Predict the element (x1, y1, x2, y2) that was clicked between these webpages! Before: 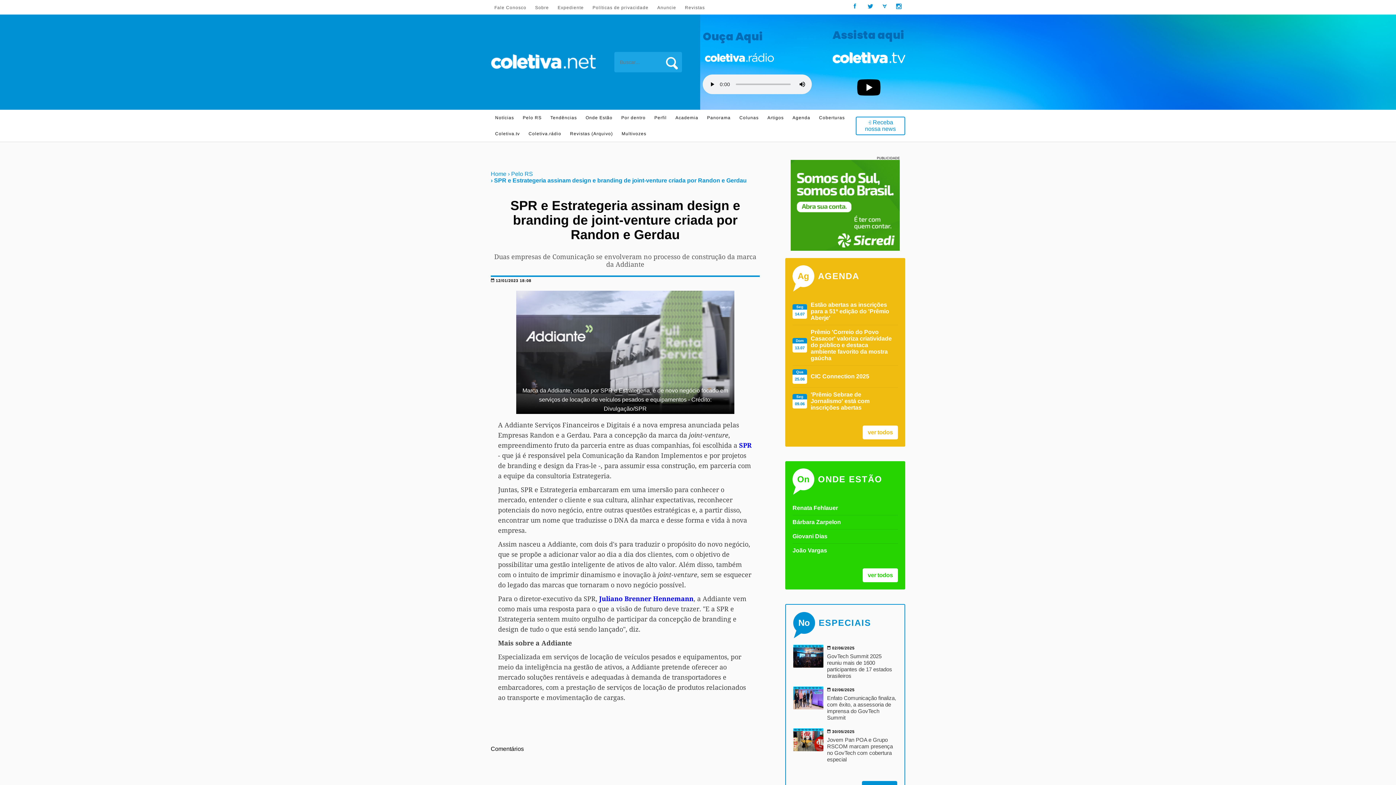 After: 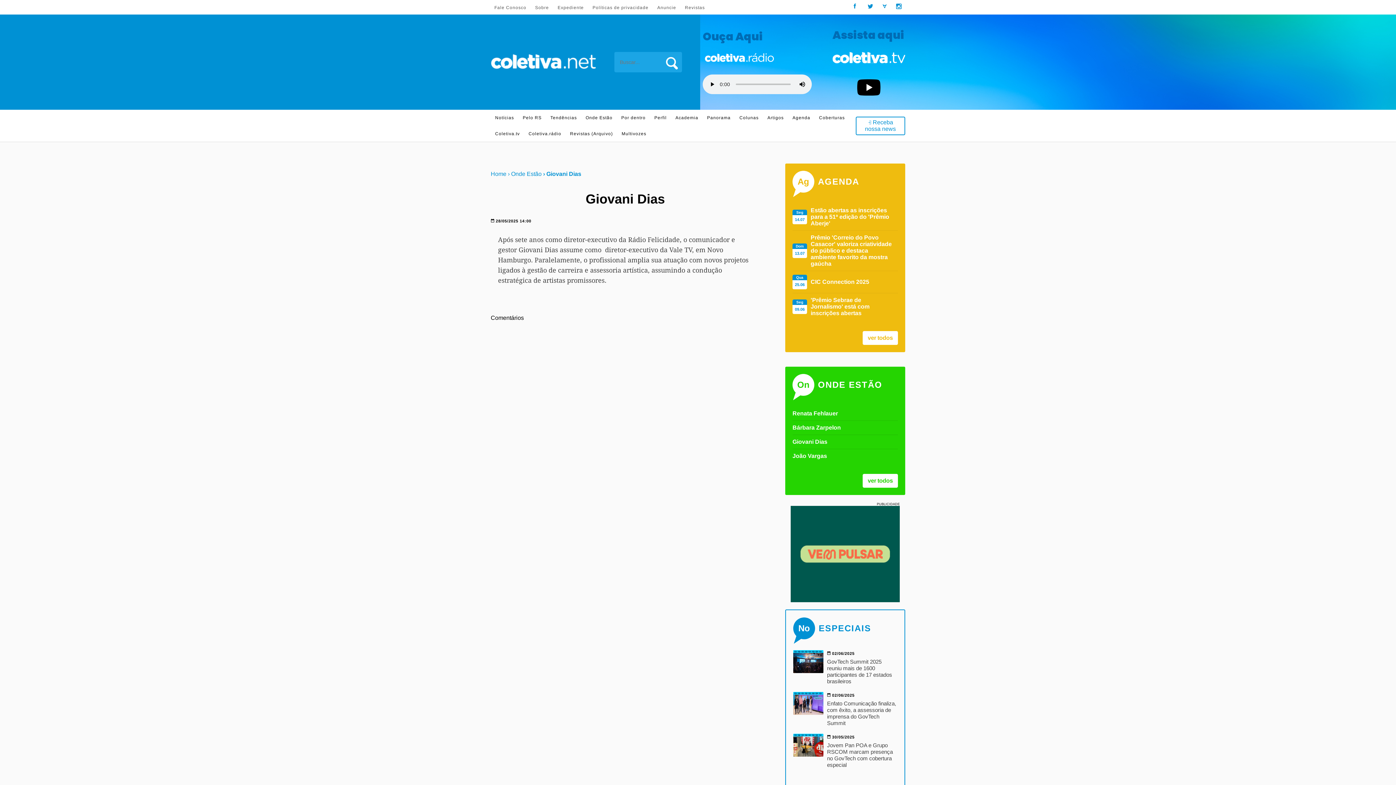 Action: label: Giovani Dias bbox: (792, 529, 898, 544)